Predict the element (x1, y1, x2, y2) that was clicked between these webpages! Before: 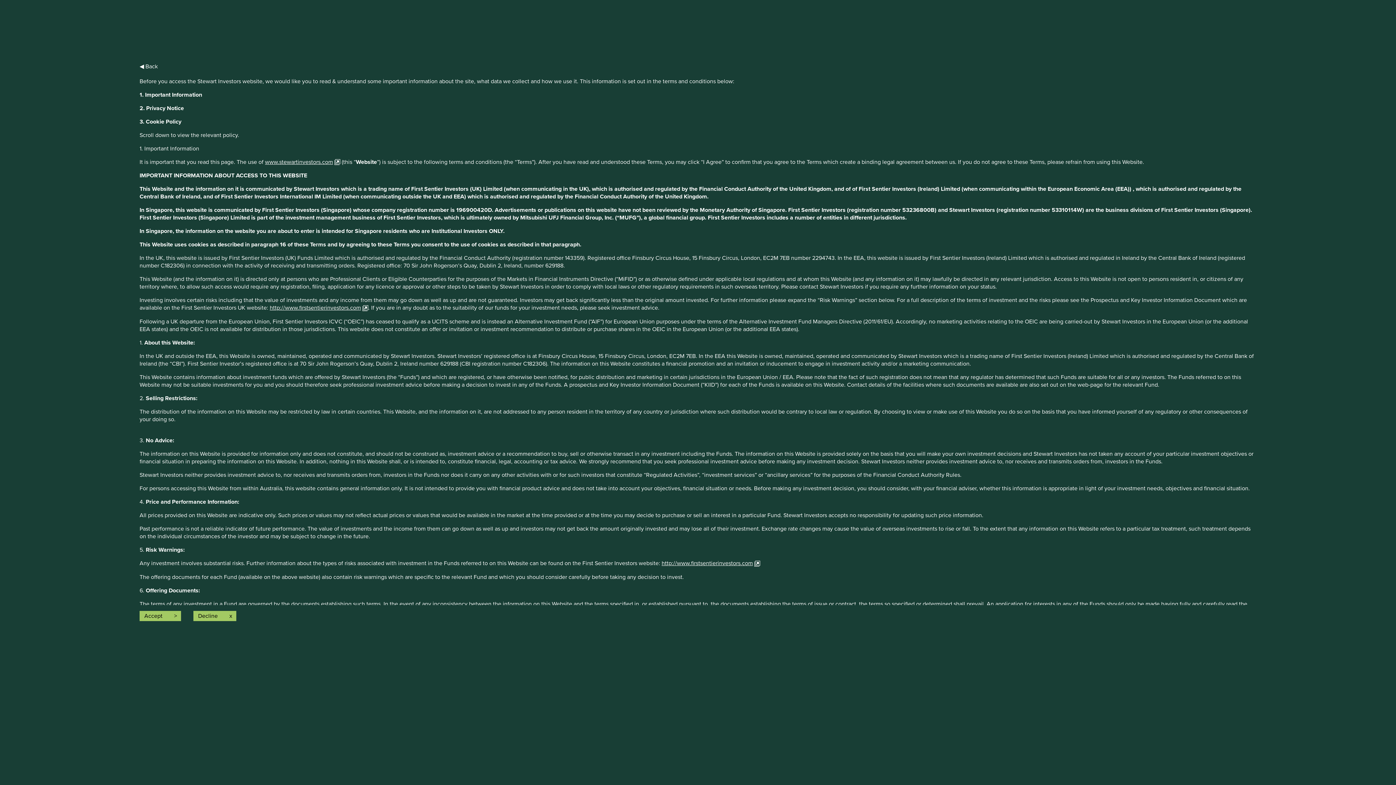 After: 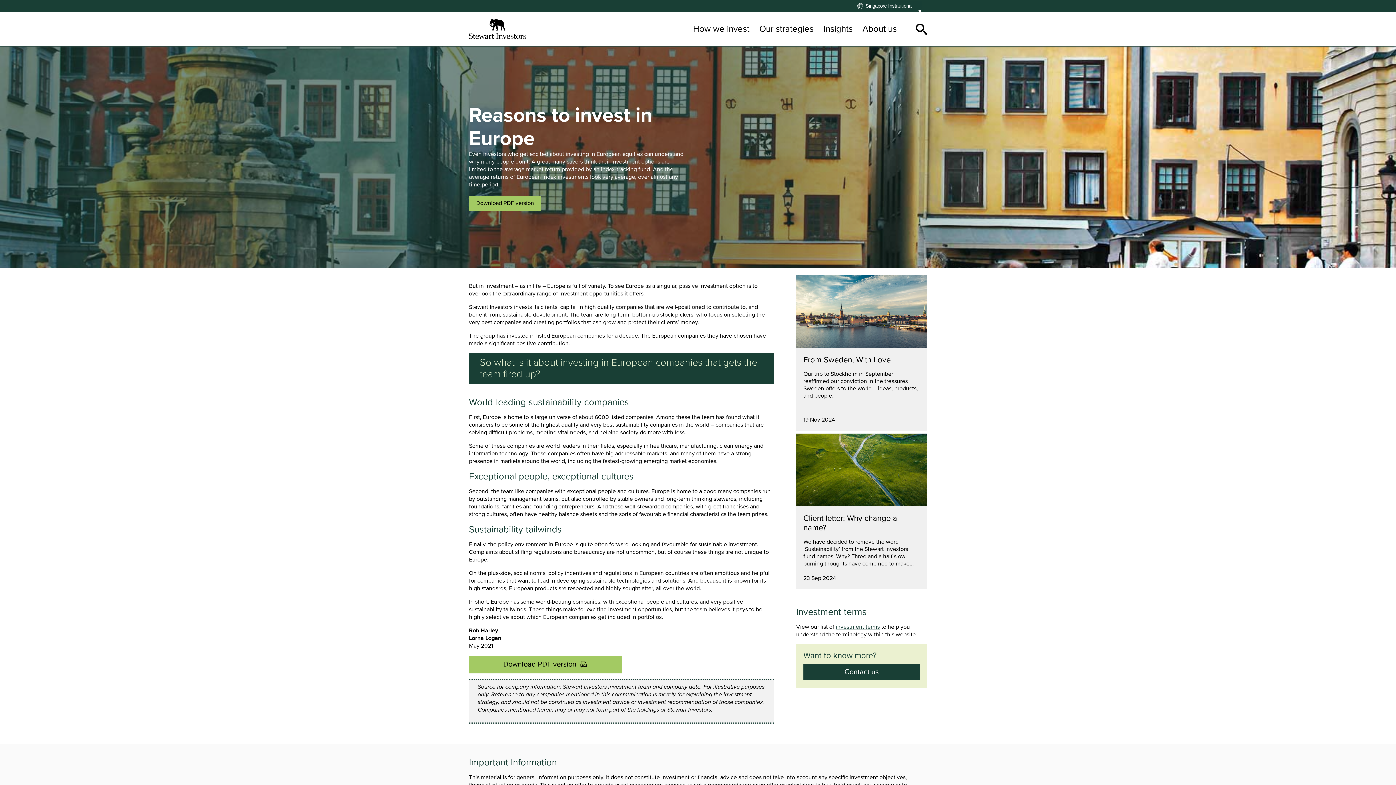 Action: bbox: (139, 611, 181, 621) label: Accept